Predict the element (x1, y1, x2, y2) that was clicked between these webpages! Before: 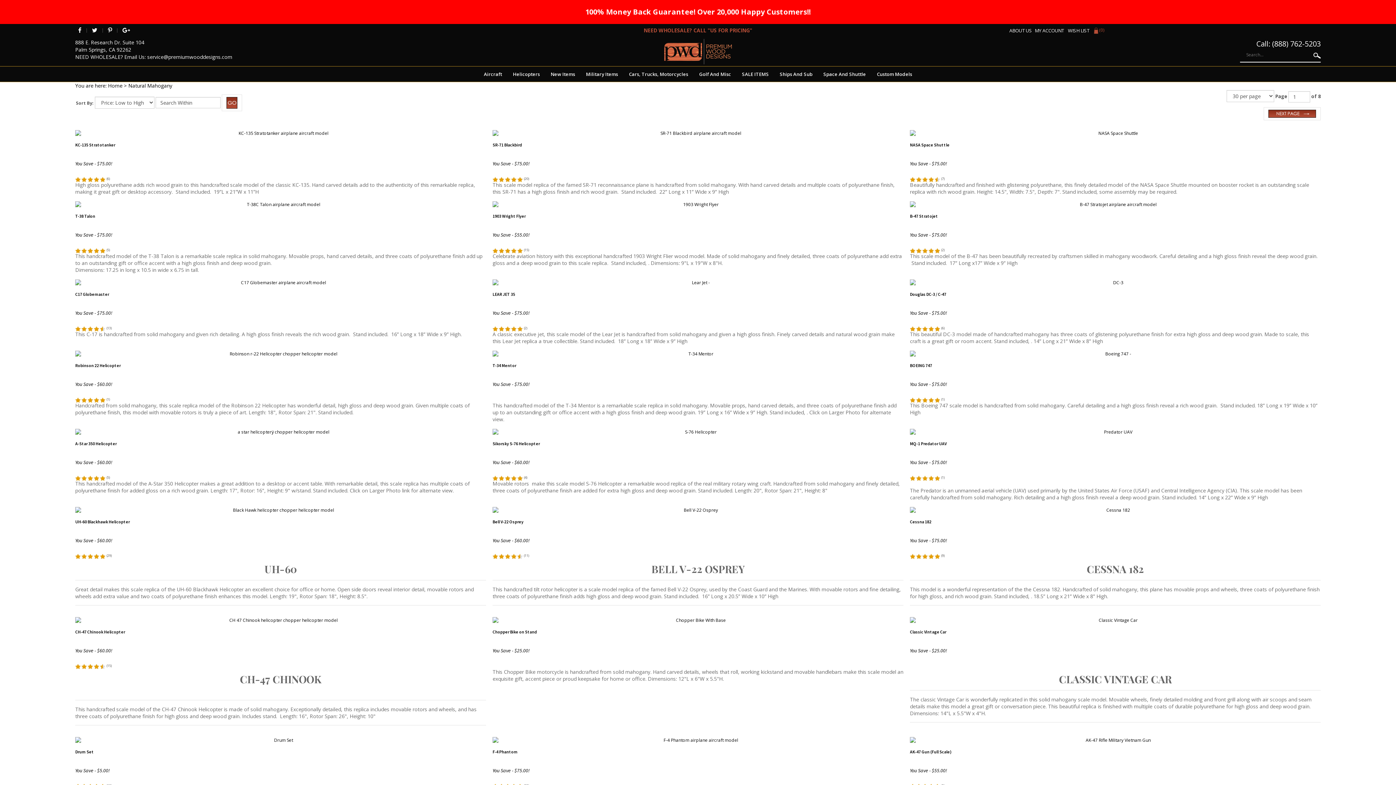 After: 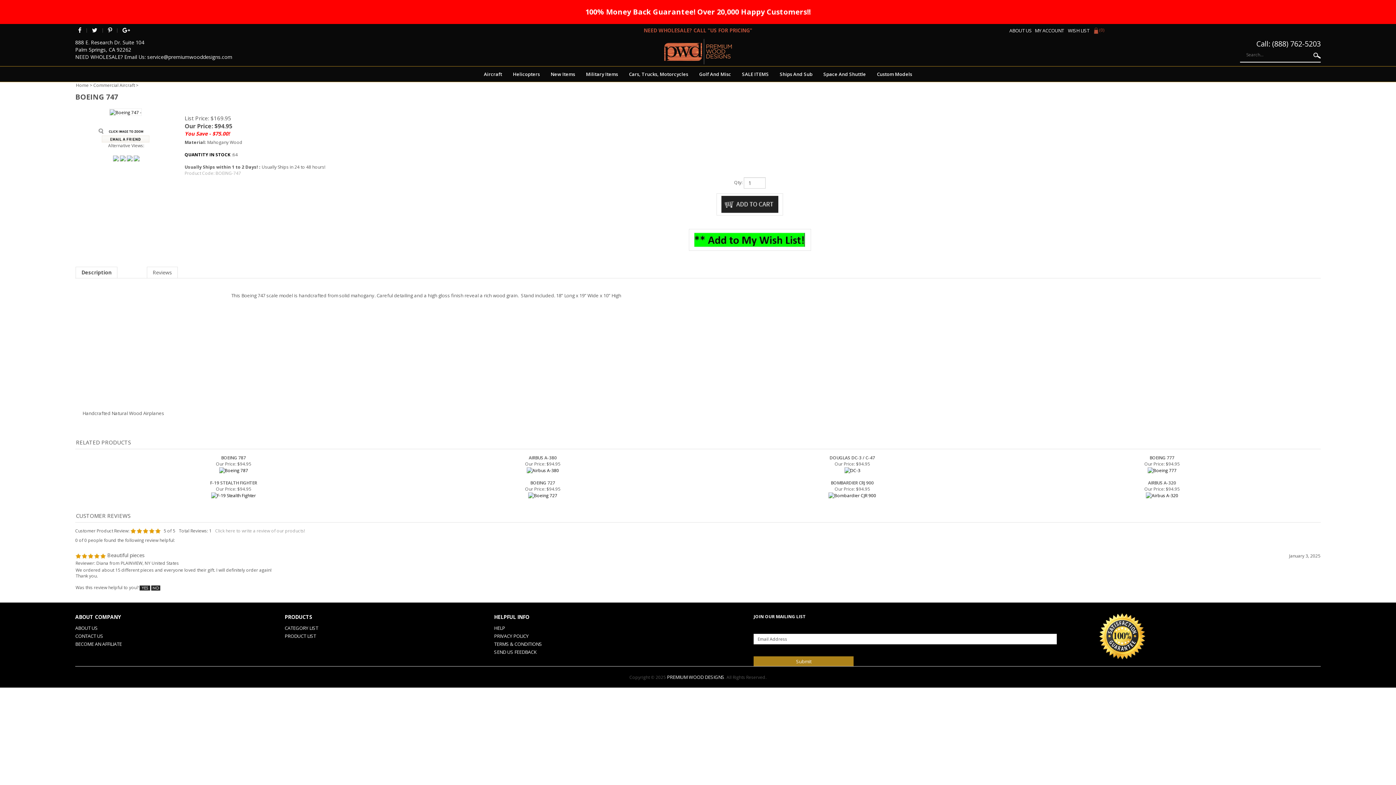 Action: bbox: (910, 339, 1321, 345)